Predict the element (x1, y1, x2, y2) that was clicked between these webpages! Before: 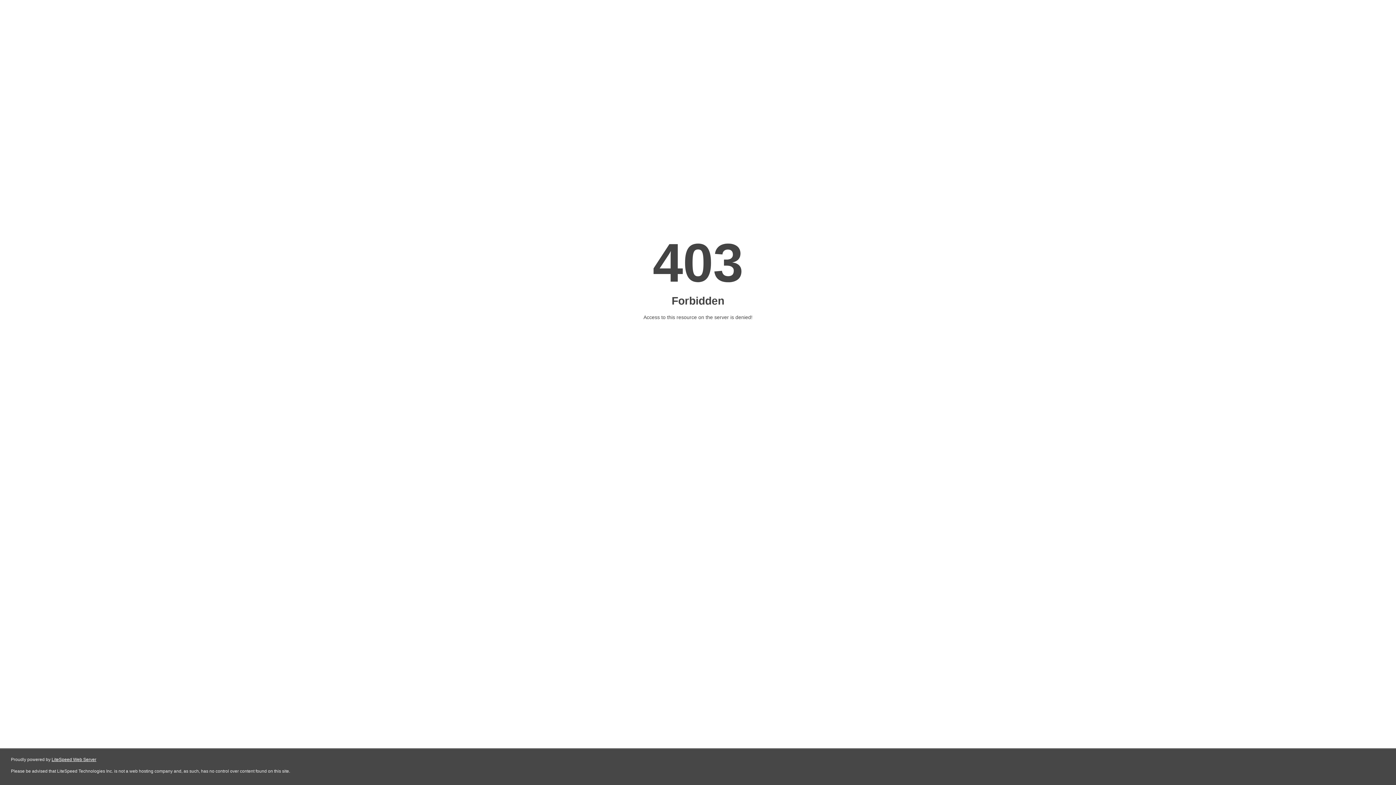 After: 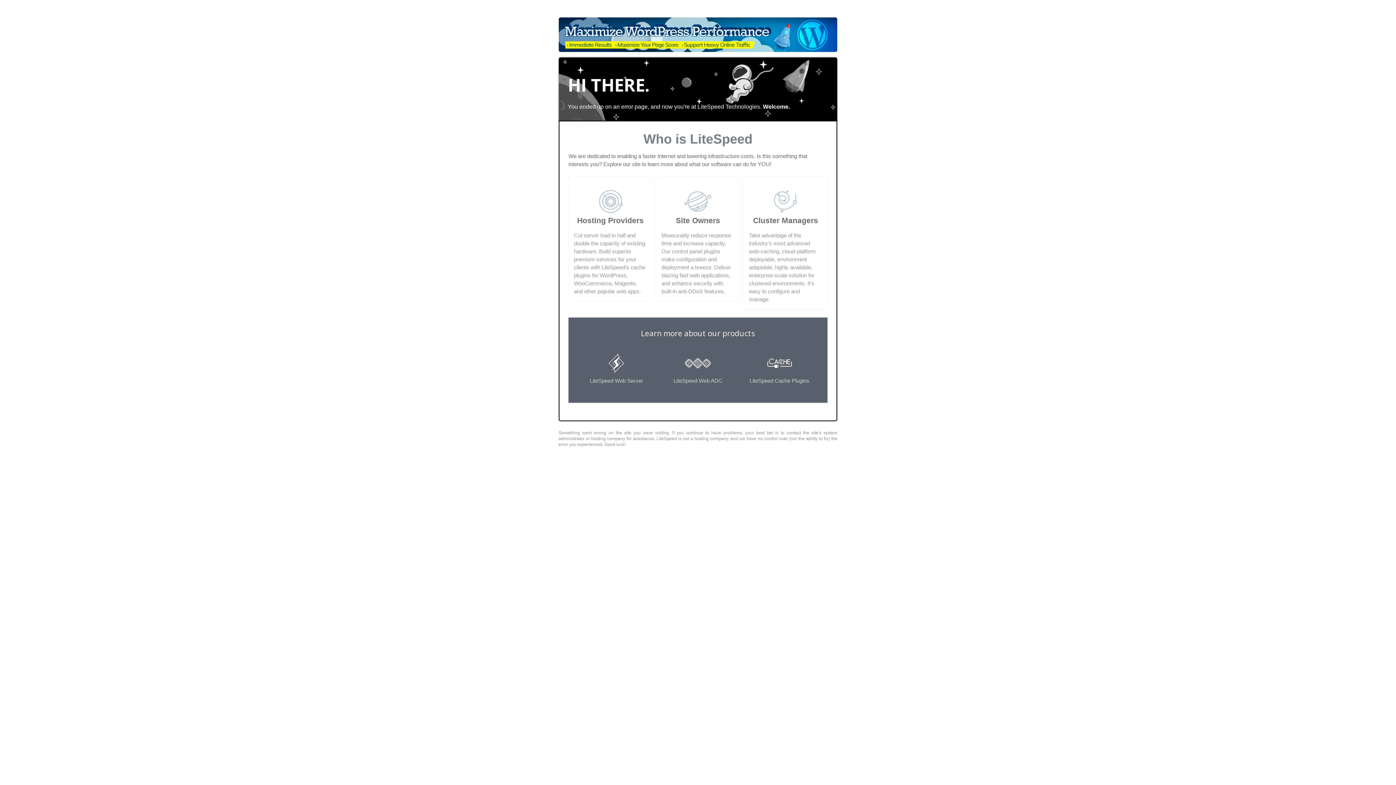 Action: label: LiteSpeed Web Server bbox: (51, 757, 96, 762)